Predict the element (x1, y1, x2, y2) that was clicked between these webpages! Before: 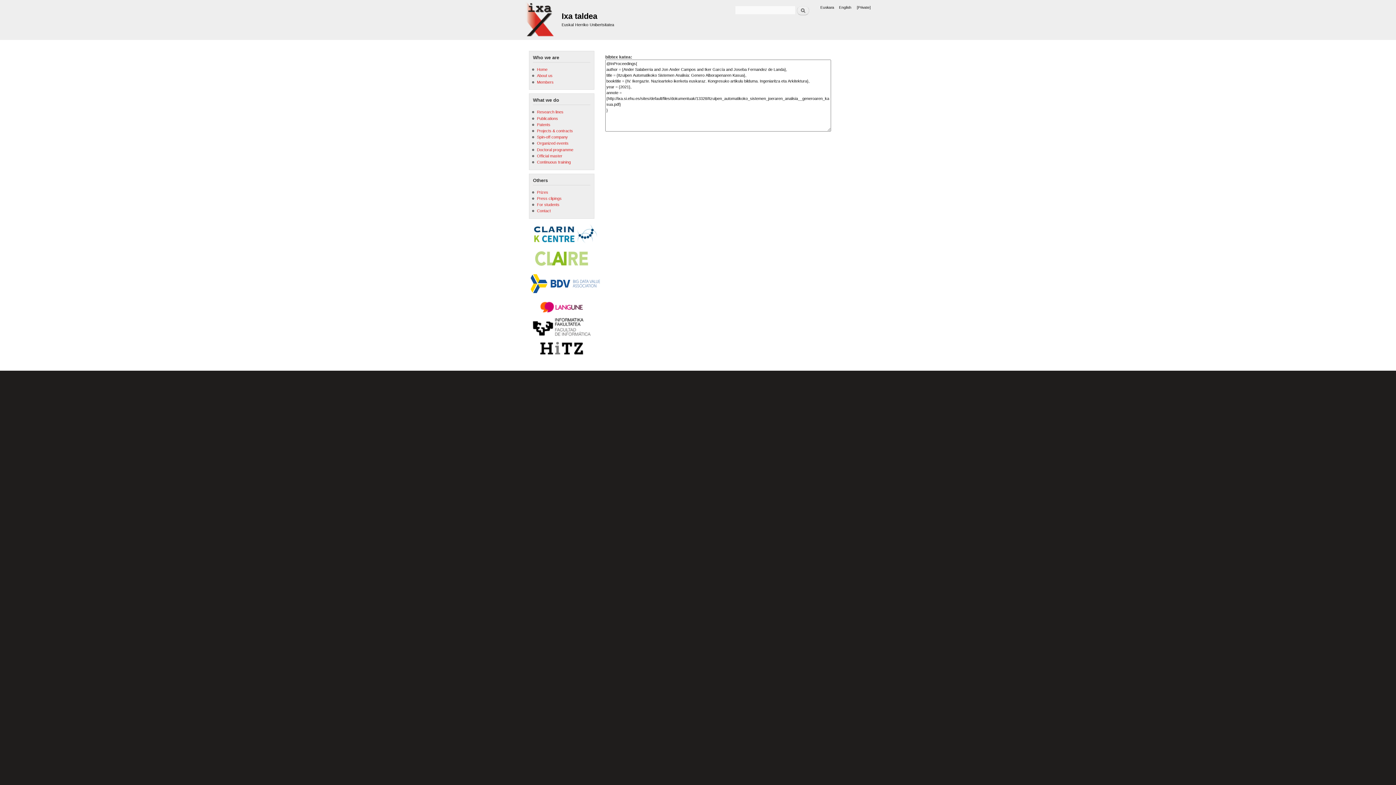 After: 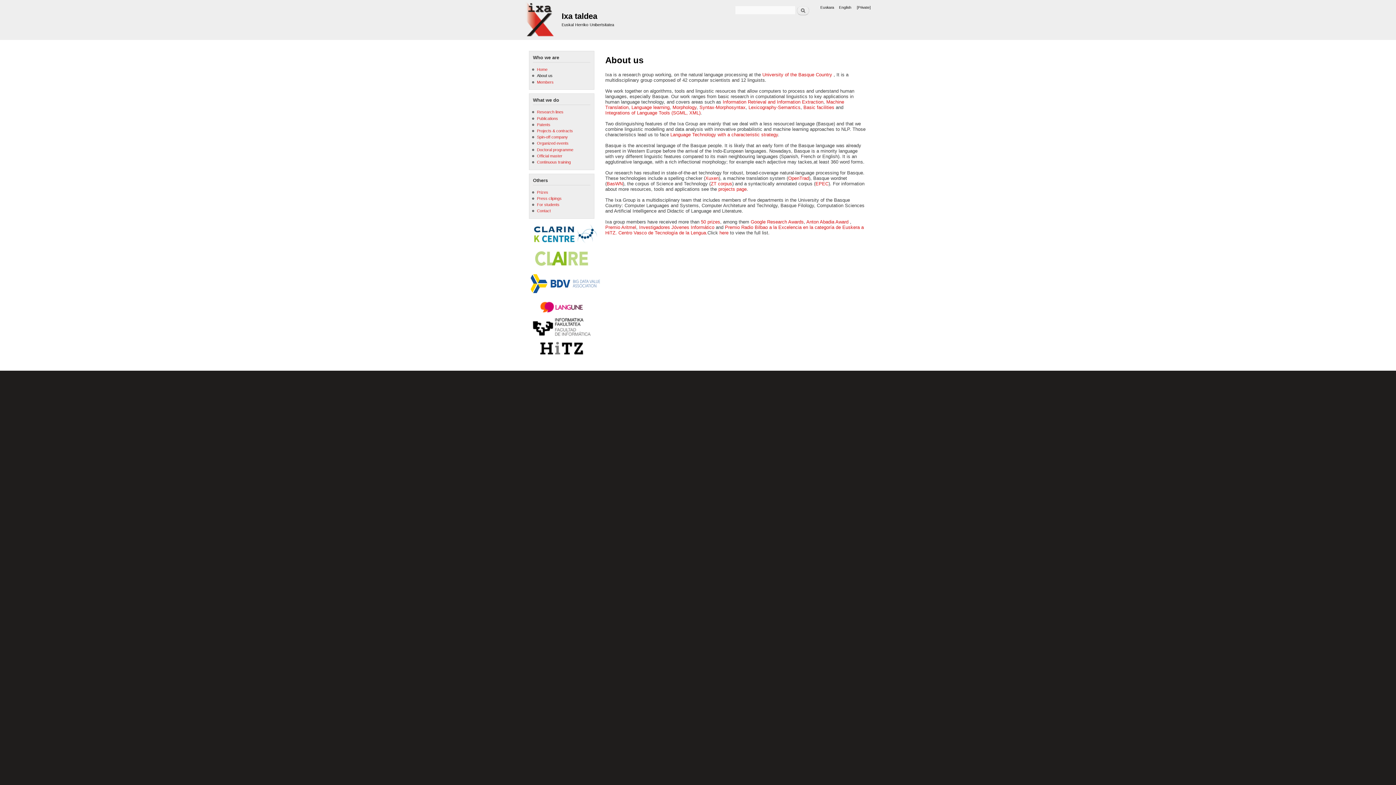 Action: label: About us bbox: (537, 73, 552, 77)